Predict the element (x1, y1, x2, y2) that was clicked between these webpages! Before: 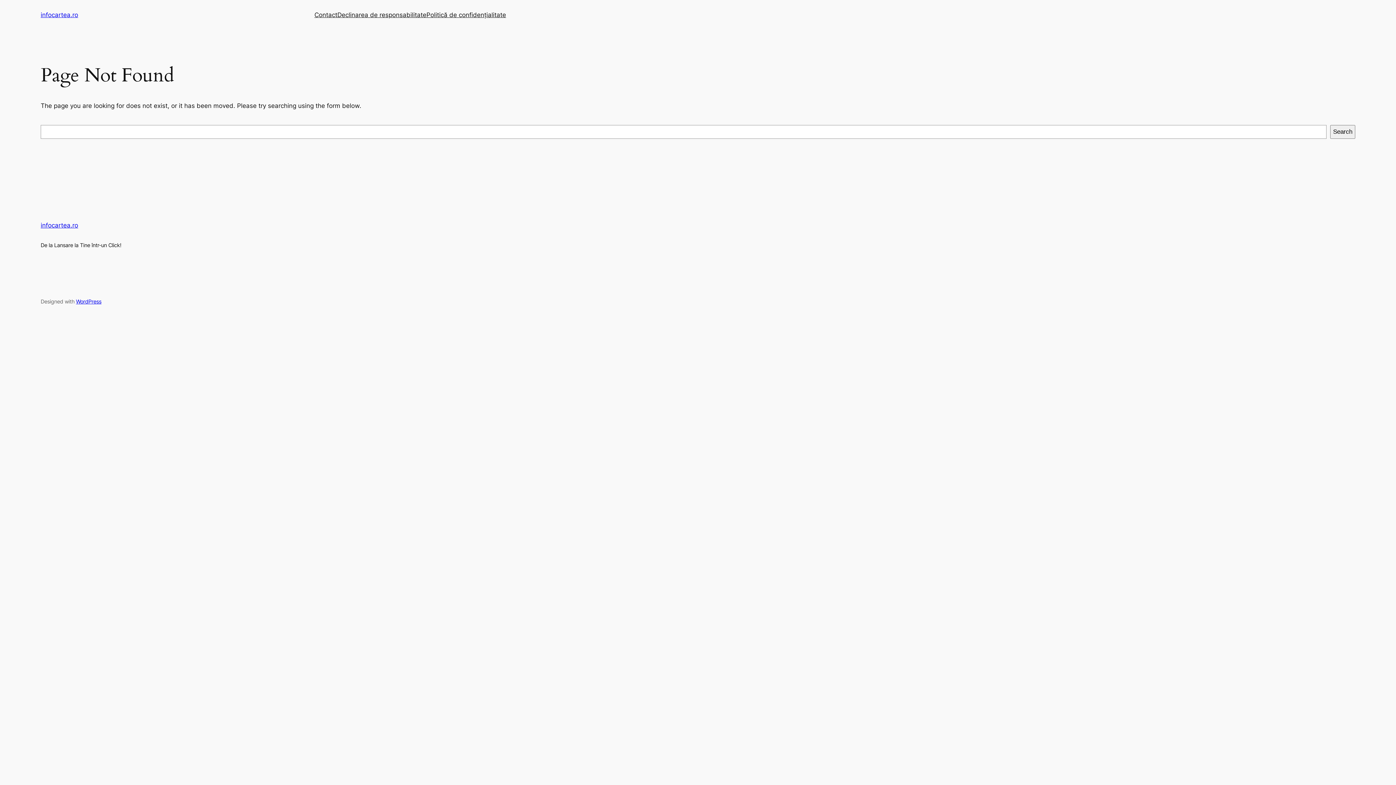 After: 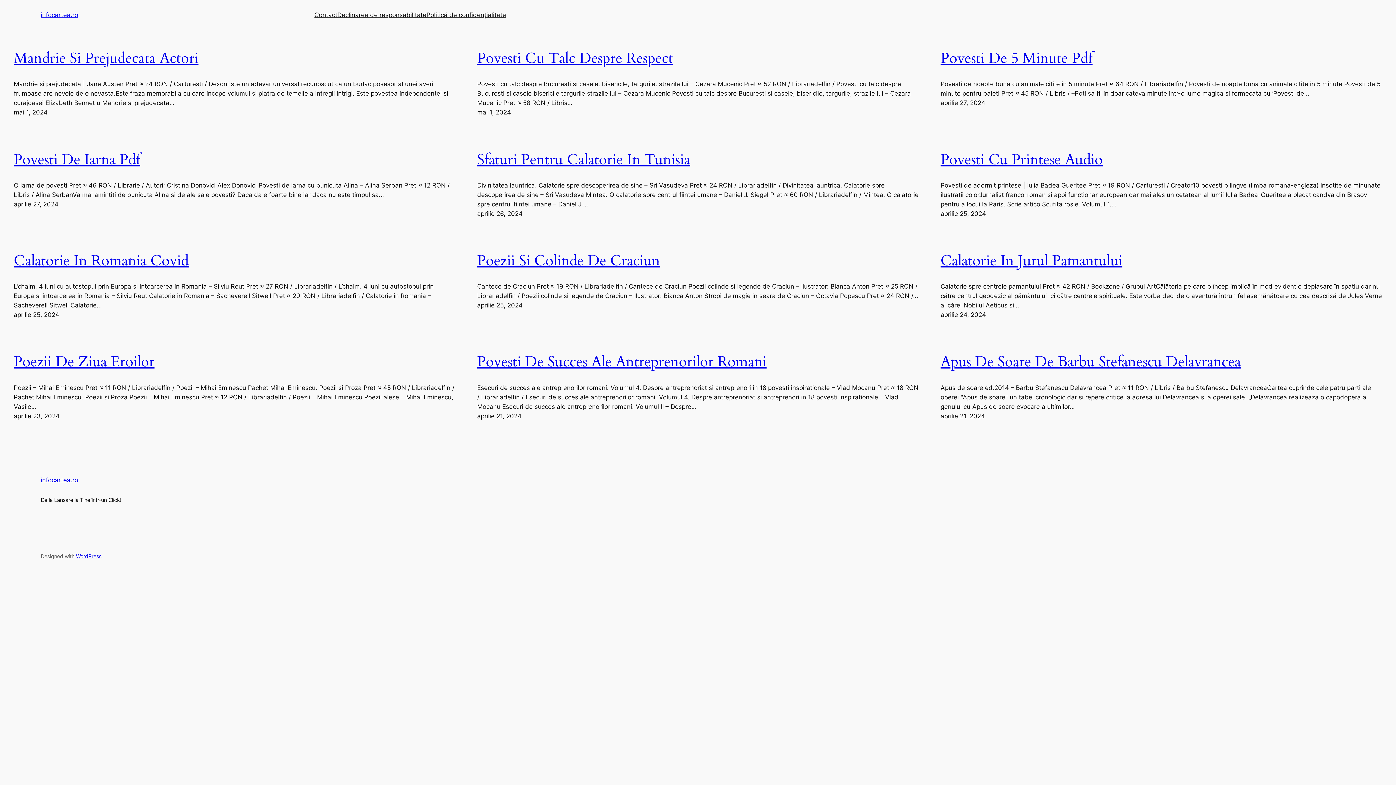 Action: label: infocartea.ro bbox: (40, 221, 78, 229)